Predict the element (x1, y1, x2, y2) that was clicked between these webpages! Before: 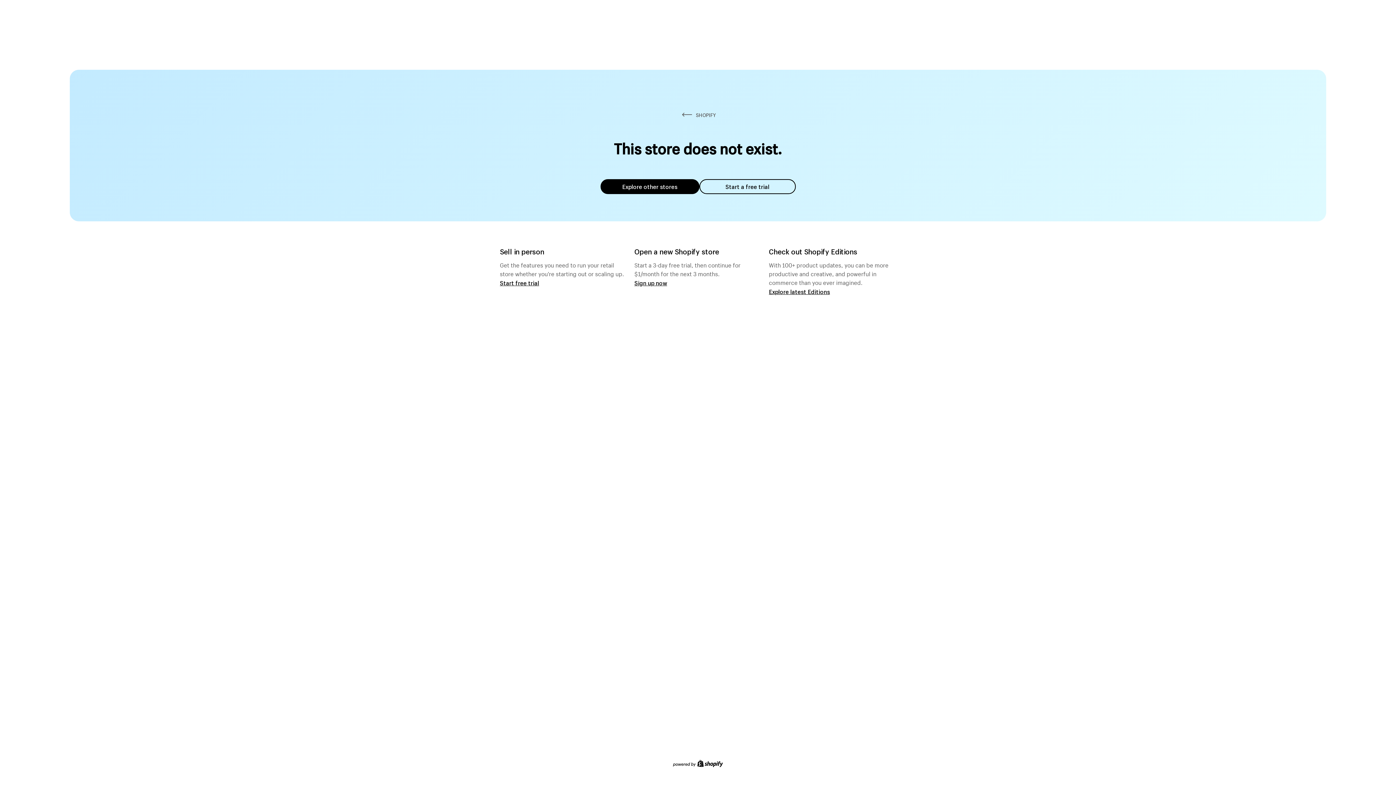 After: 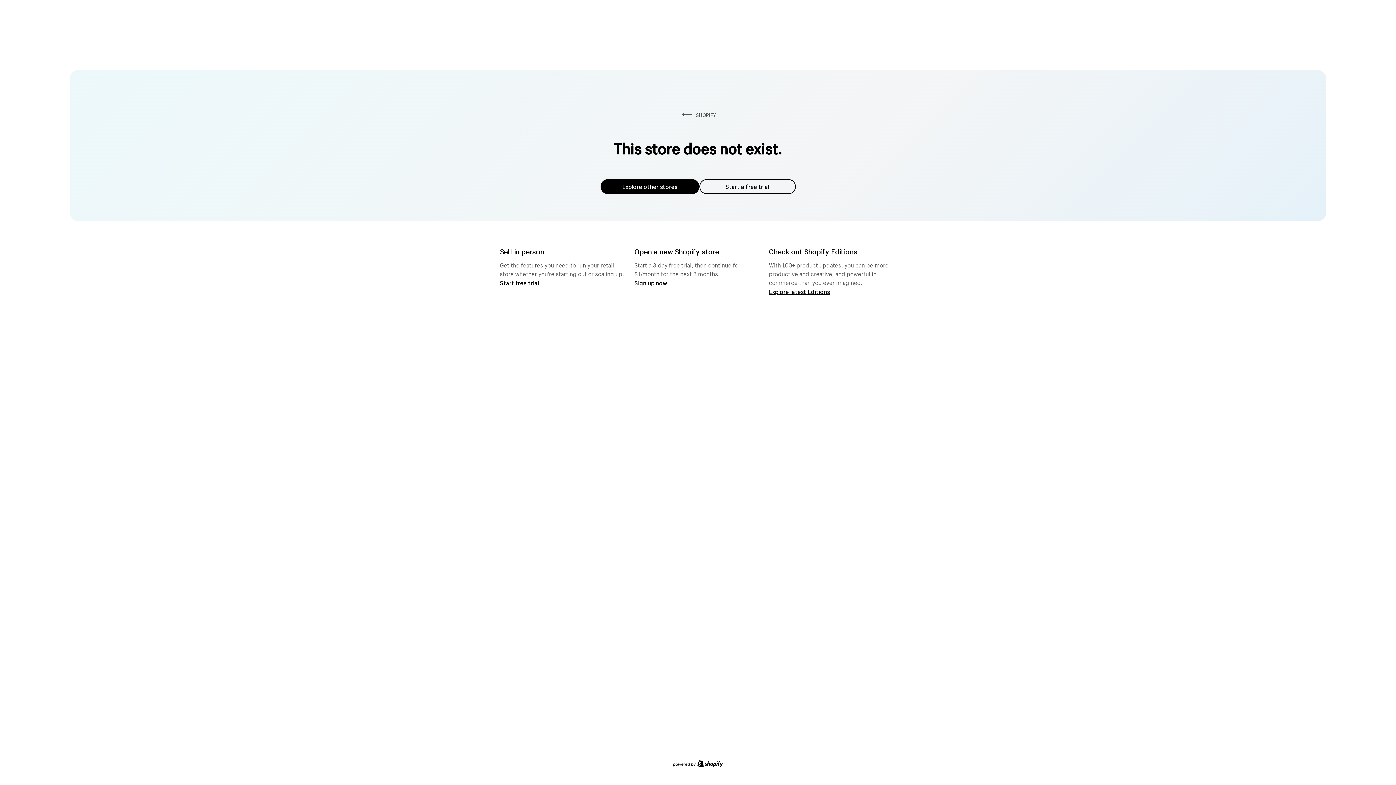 Action: bbox: (600, 179, 699, 194) label: Explore other stores